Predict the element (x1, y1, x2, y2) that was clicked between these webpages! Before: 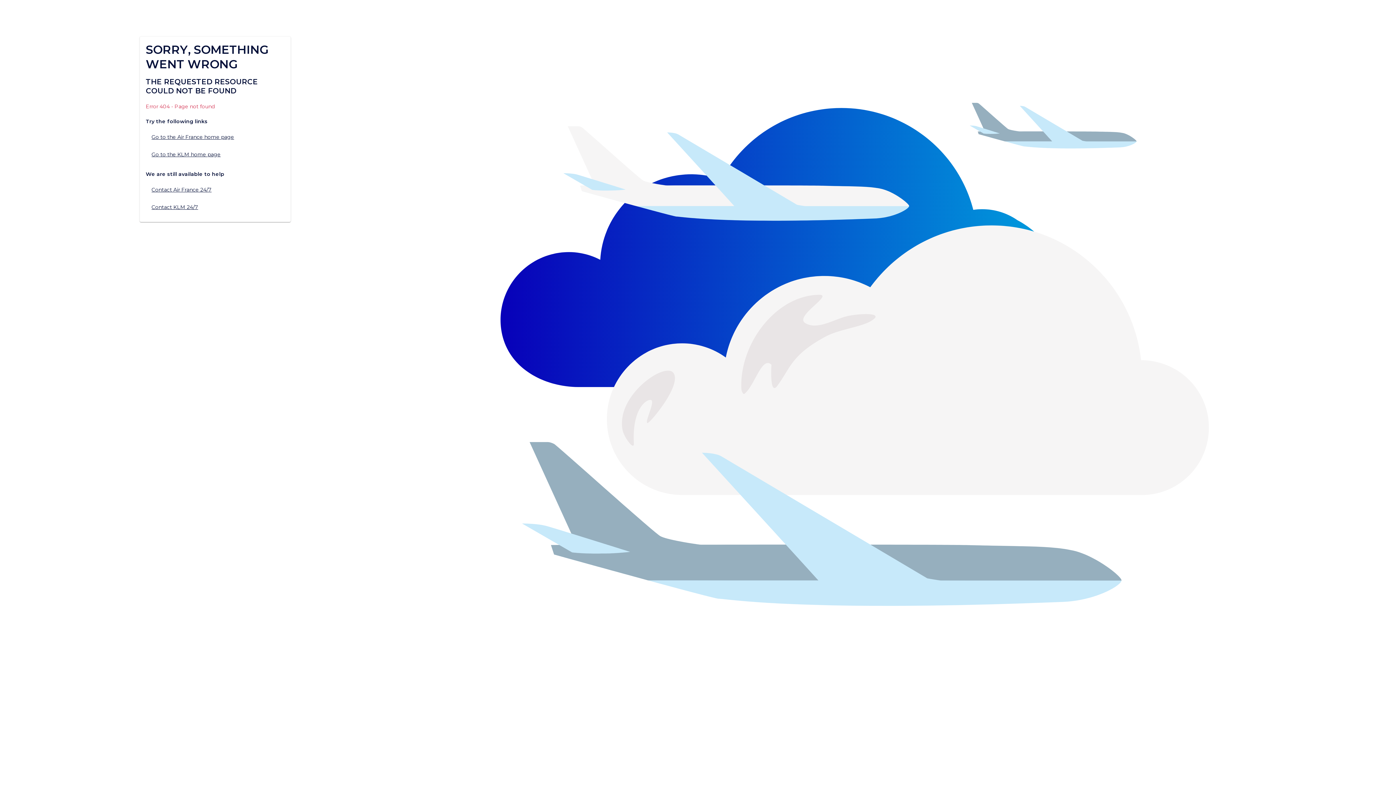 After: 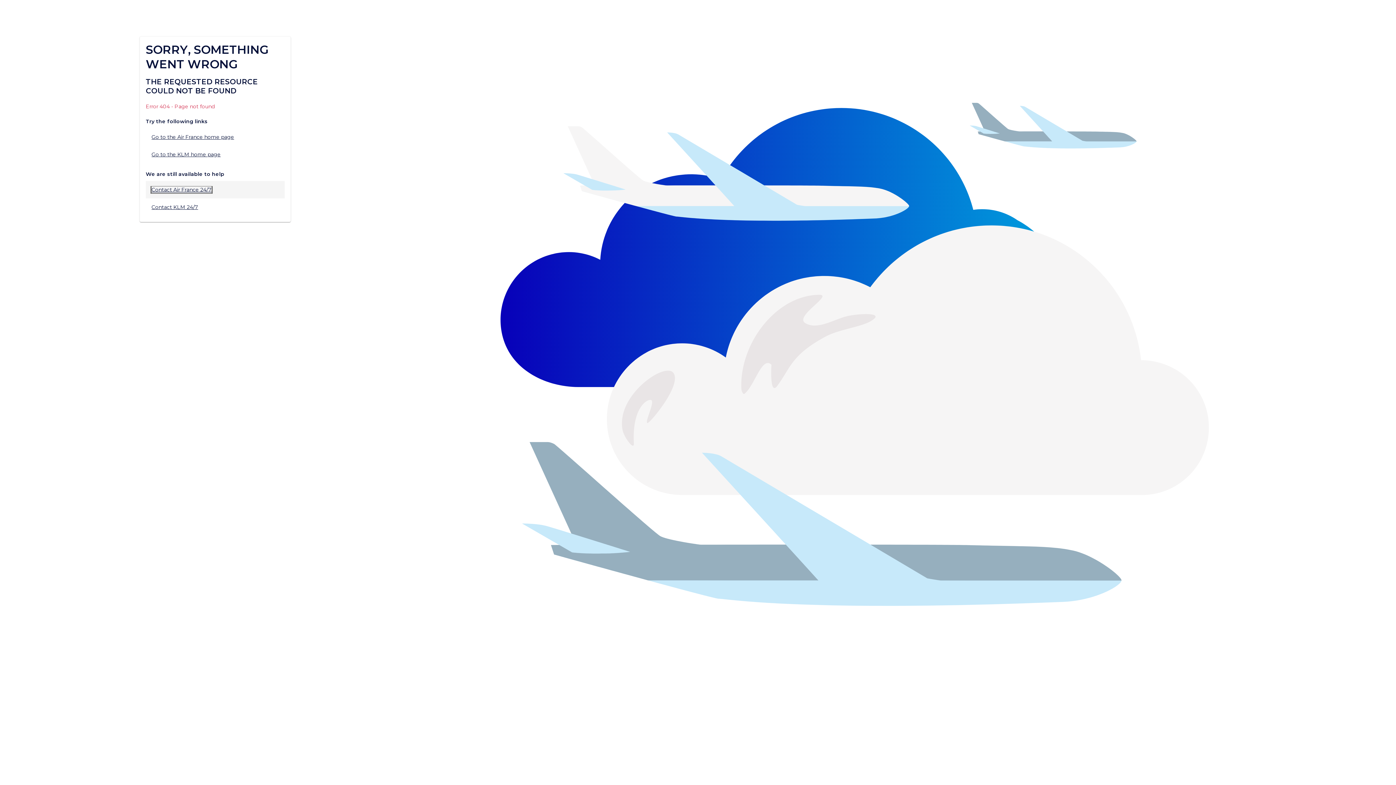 Action: label: Contact Air France 24/7 bbox: (151, 186, 211, 192)